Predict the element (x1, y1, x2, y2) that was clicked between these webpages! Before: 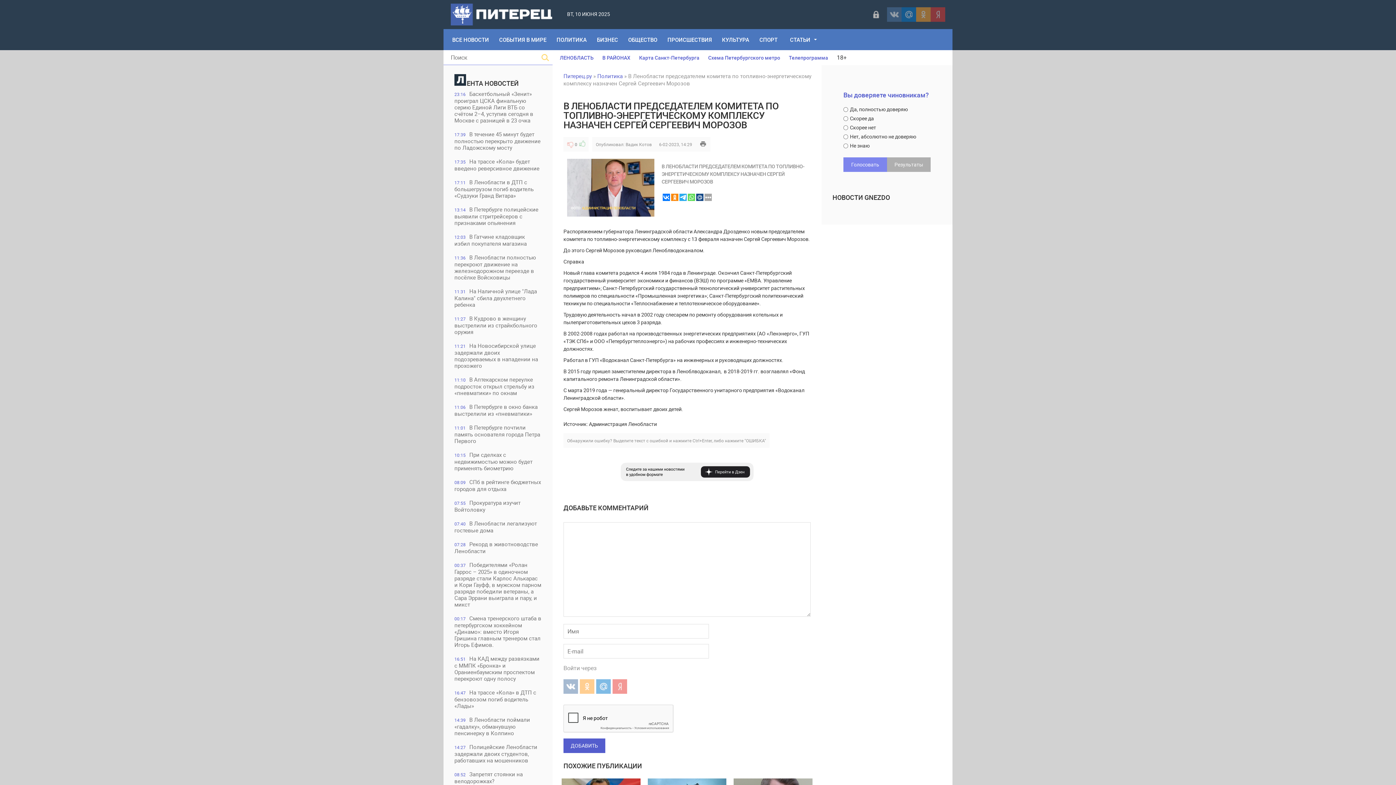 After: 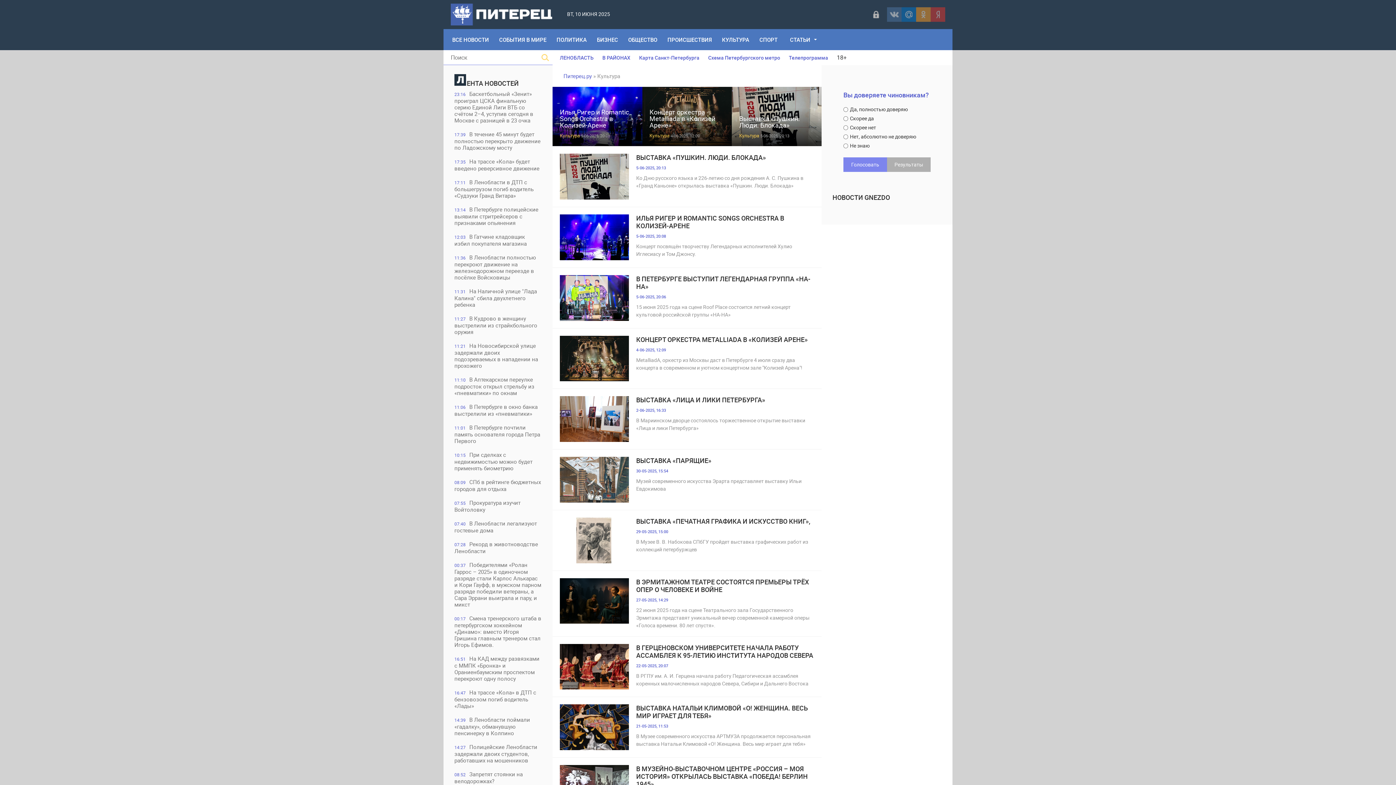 Action: label: КУЛЬТУРА bbox: (717, 29, 754, 50)